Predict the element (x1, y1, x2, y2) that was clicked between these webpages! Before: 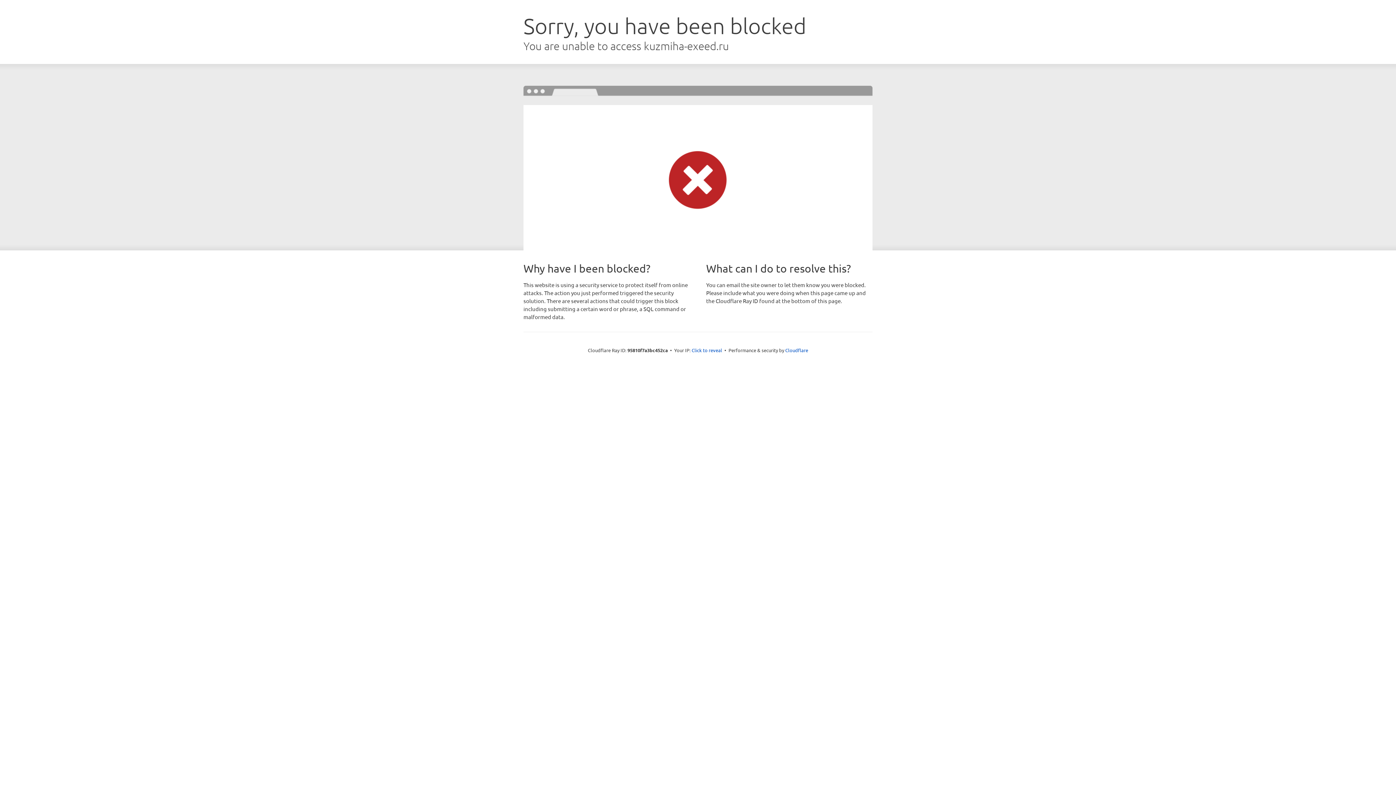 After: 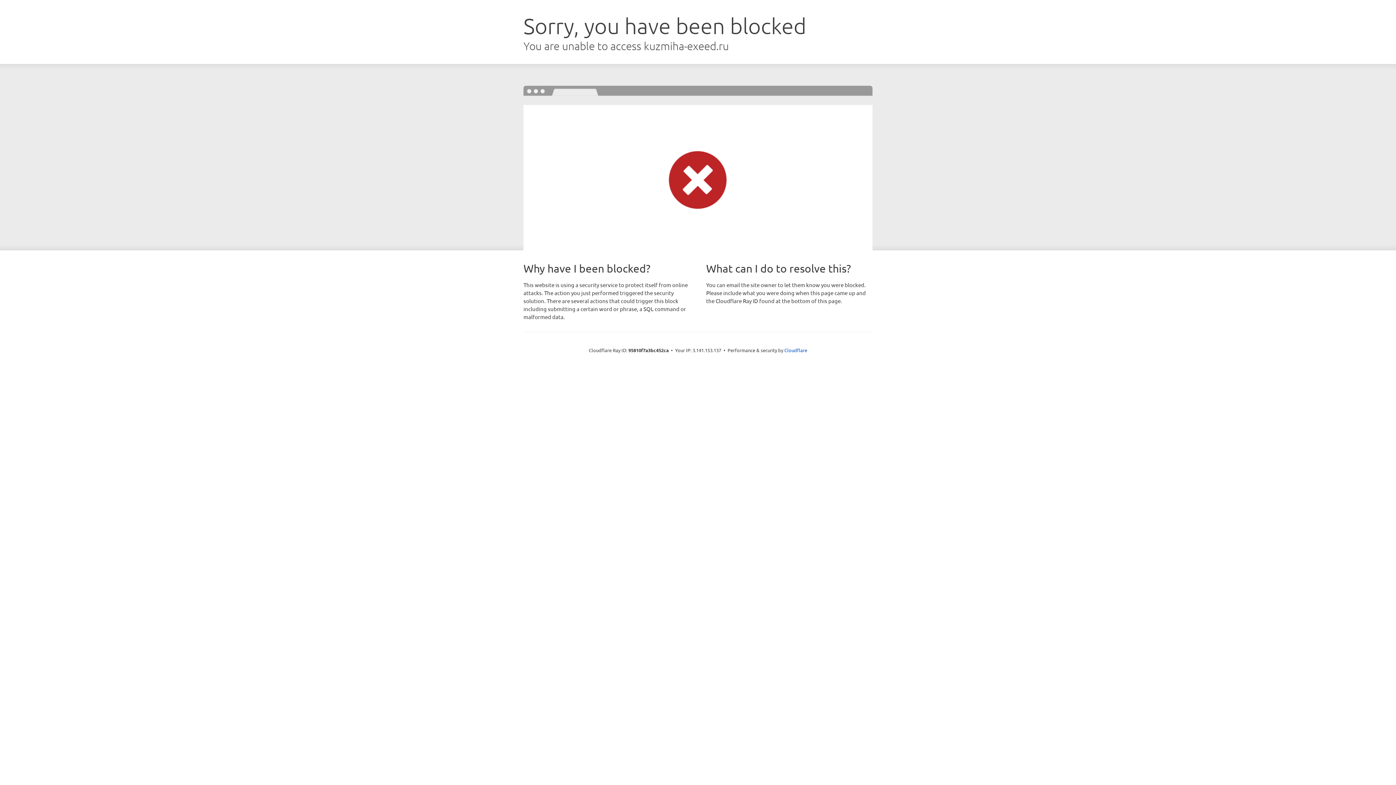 Action: bbox: (691, 346, 722, 353) label: Click to reveal